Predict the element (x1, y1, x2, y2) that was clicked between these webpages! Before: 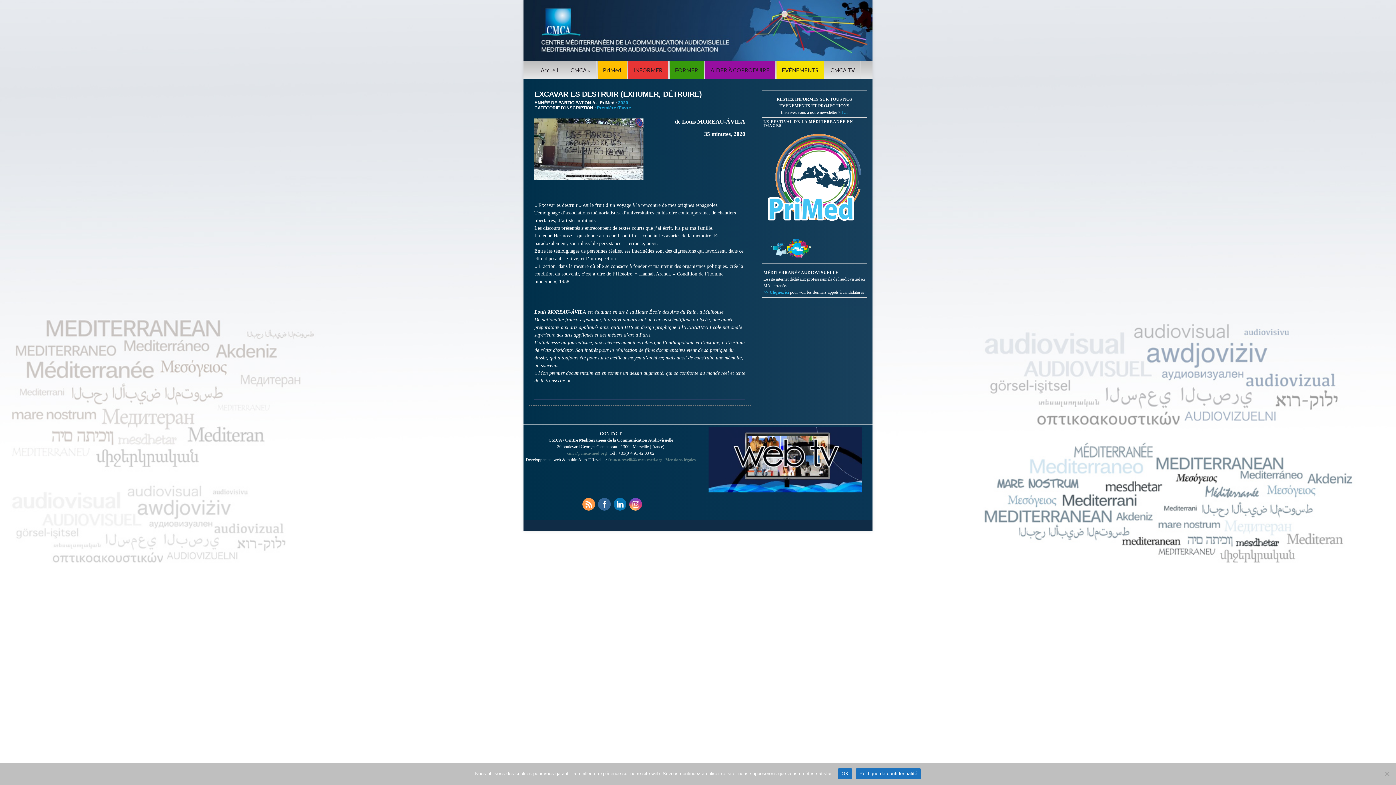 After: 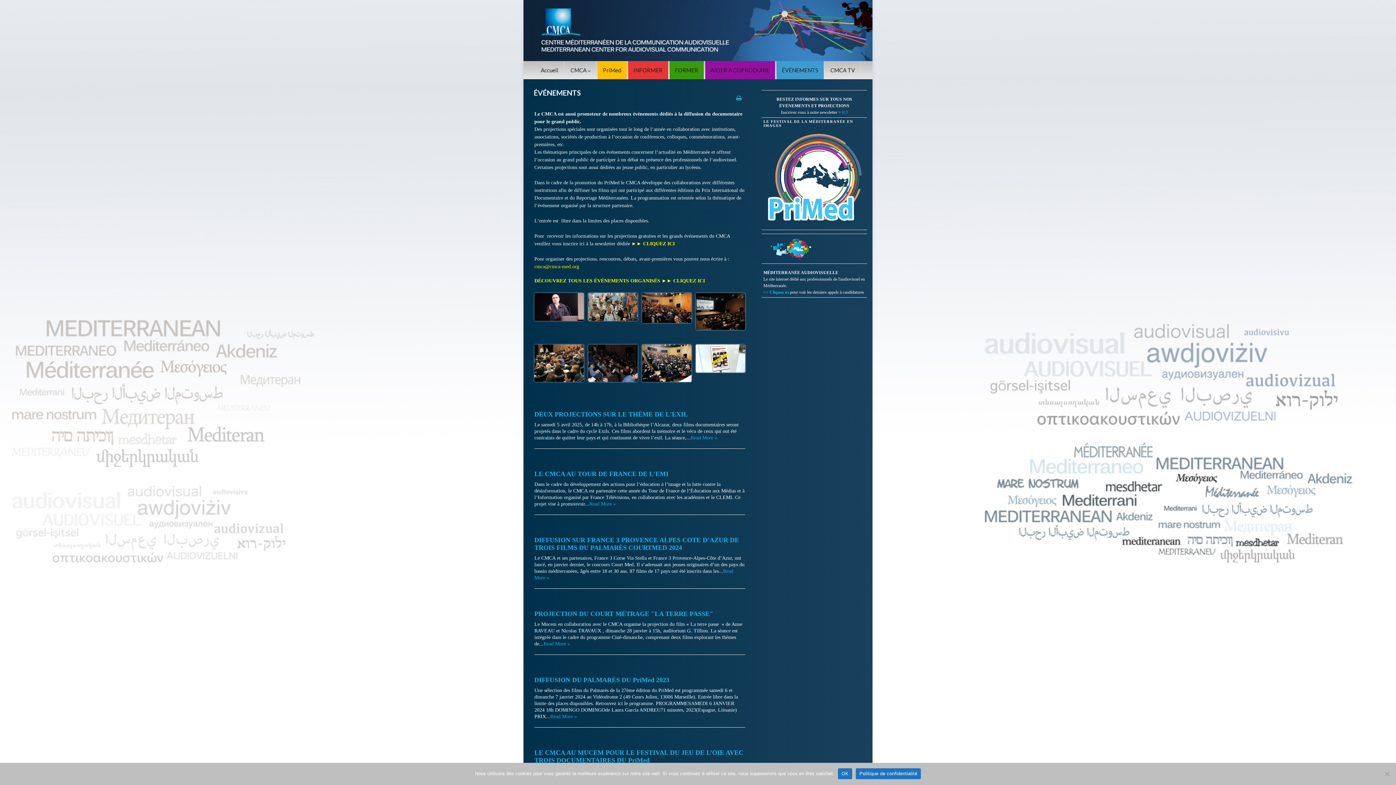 Action: bbox: (776, 61, 823, 79) label: ÉVÉNEMENTS